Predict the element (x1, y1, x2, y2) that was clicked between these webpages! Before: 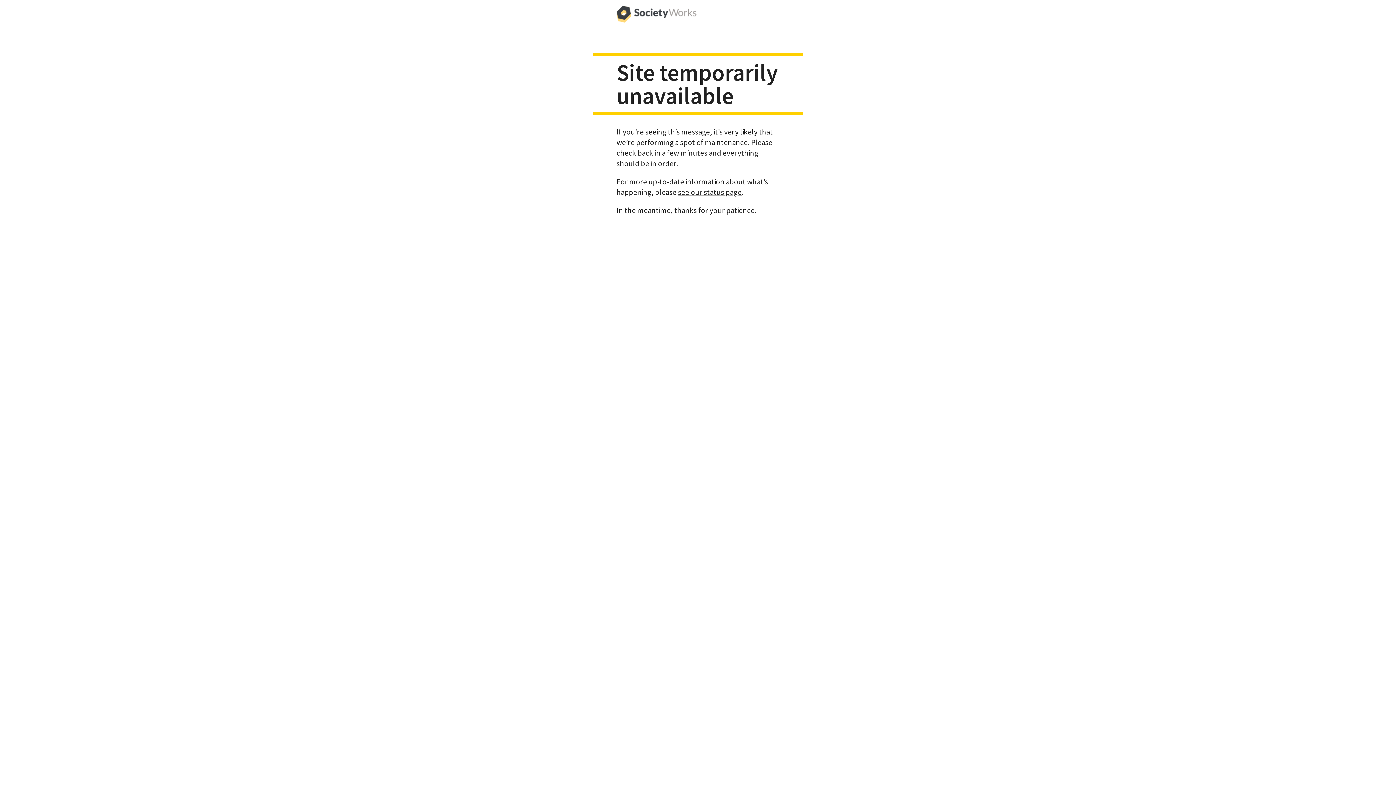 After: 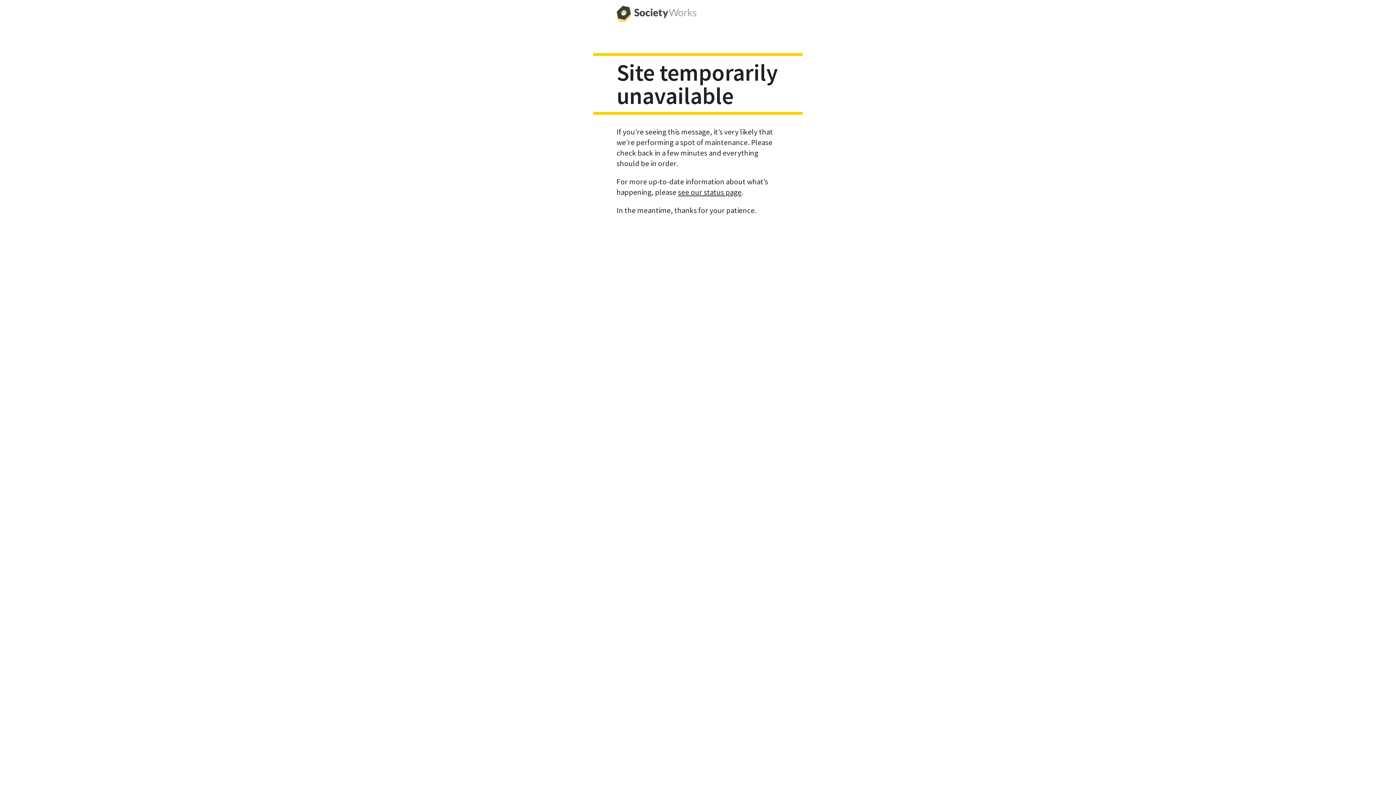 Action: bbox: (616, 0, 696, 29)